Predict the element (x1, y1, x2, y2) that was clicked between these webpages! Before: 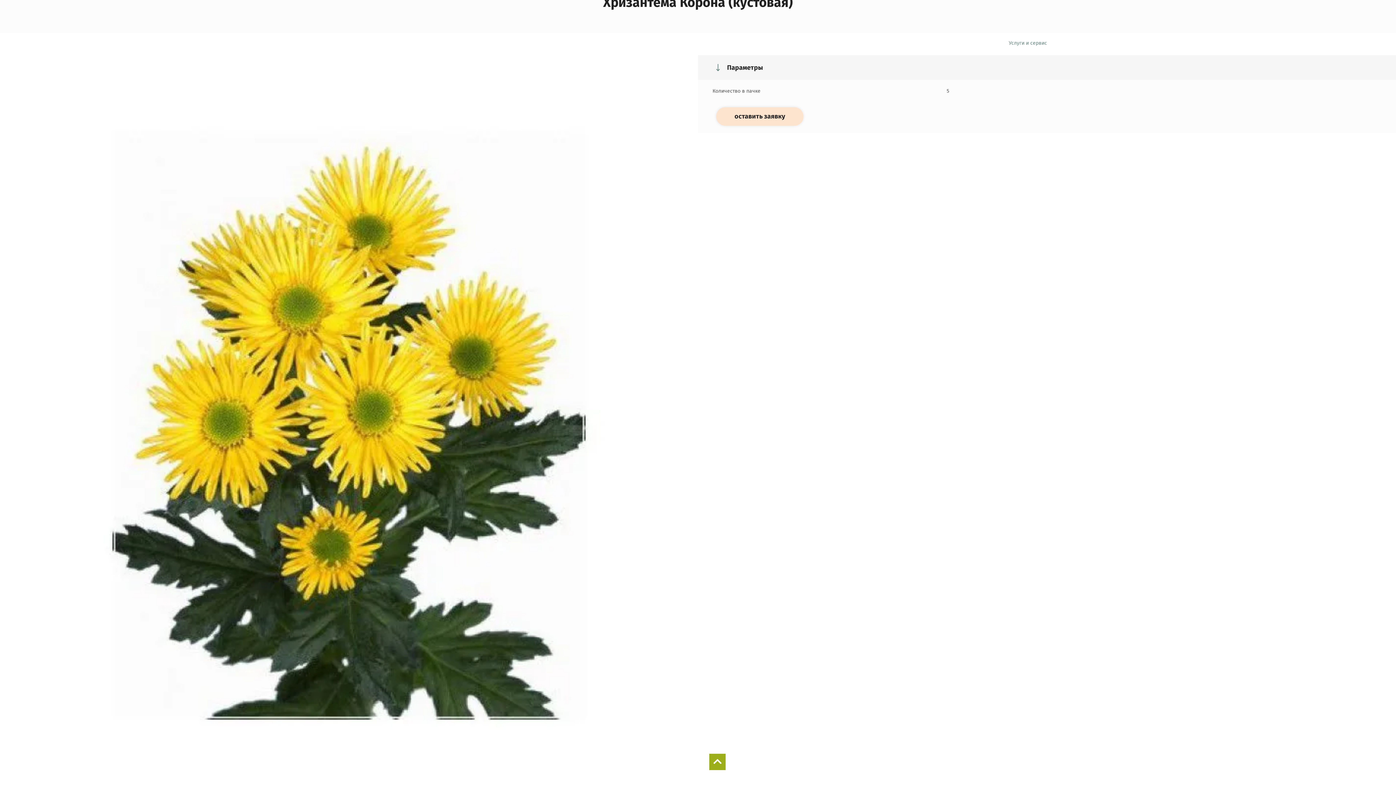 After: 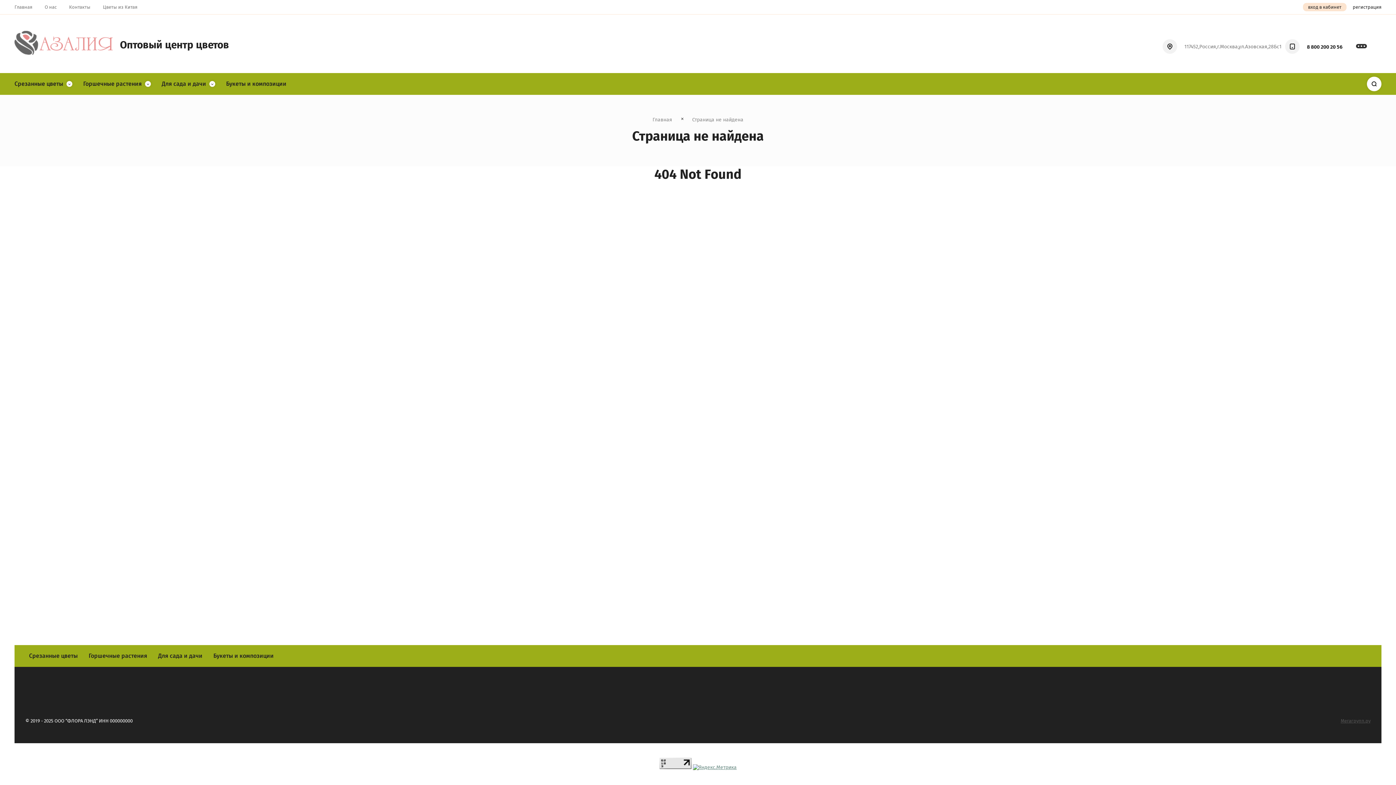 Action: bbox: (1009, 40, 1047, 46) label: Услуги и сервис